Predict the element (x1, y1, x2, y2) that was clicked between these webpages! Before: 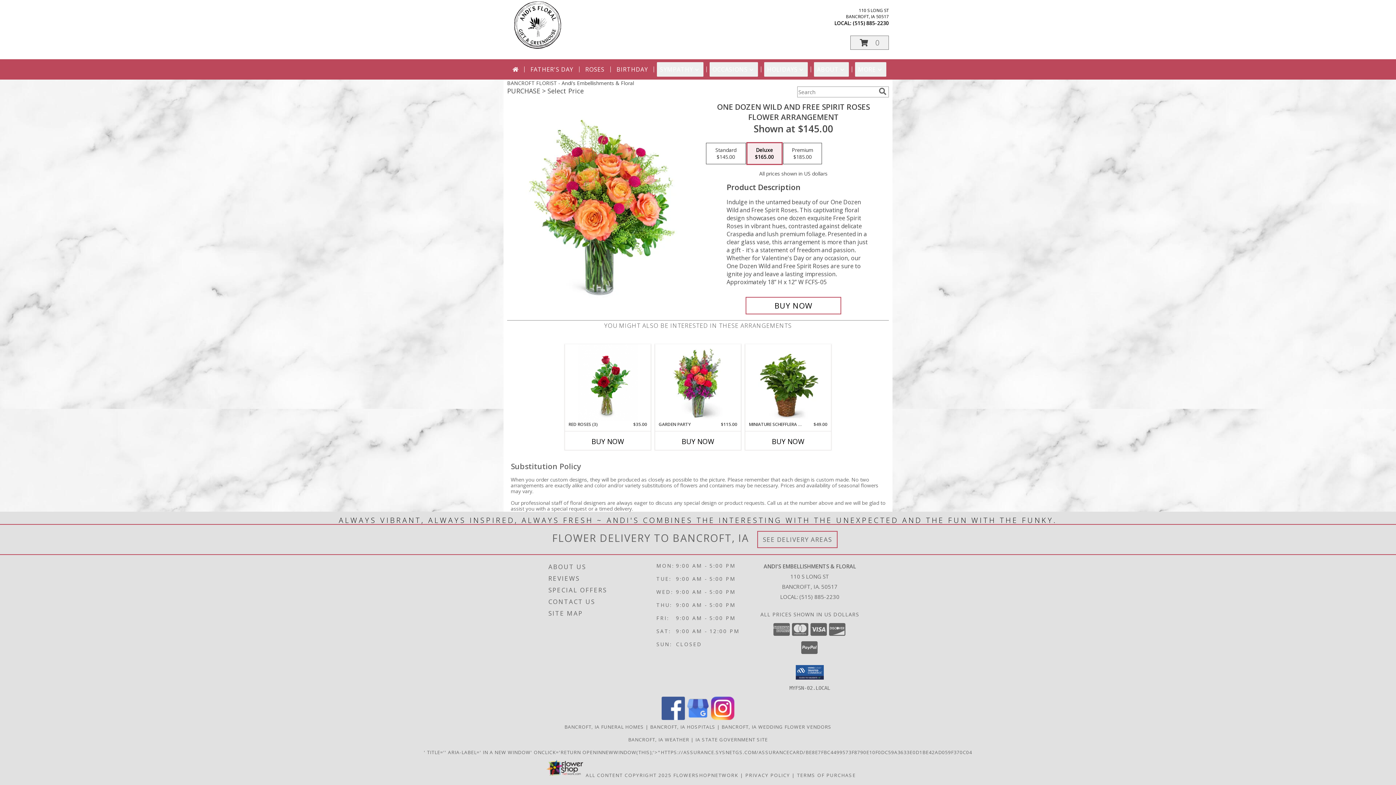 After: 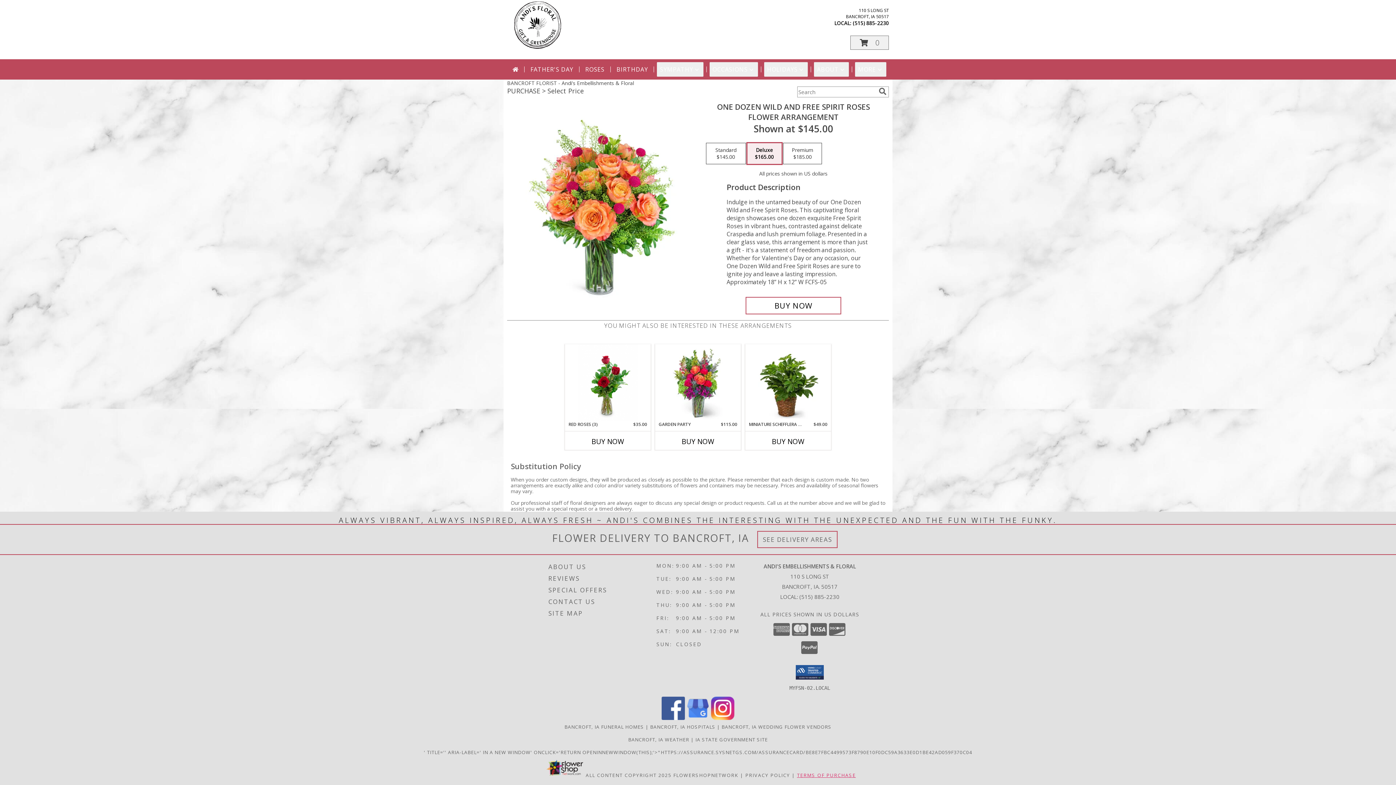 Action: bbox: (797, 772, 856, 778) label: Open Terms of Purchase in new window